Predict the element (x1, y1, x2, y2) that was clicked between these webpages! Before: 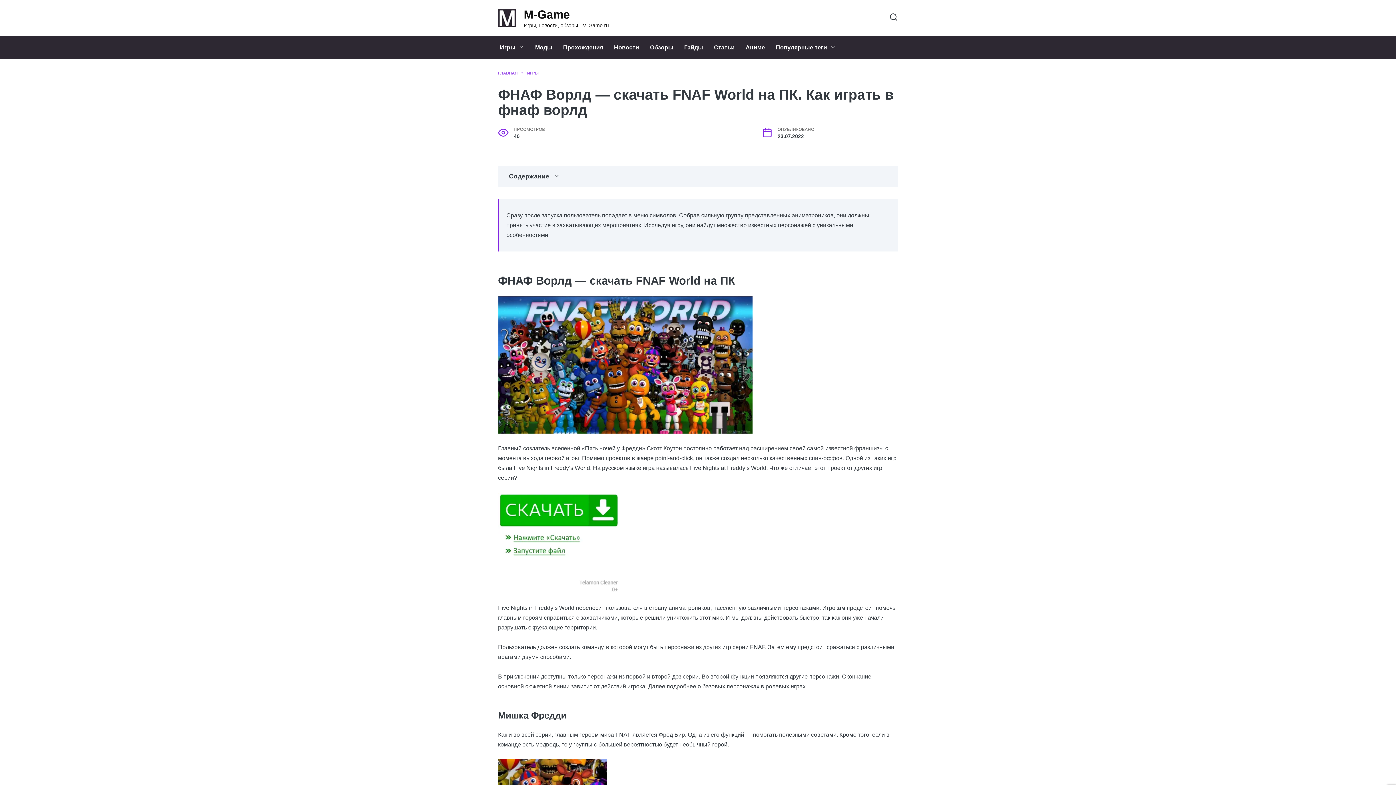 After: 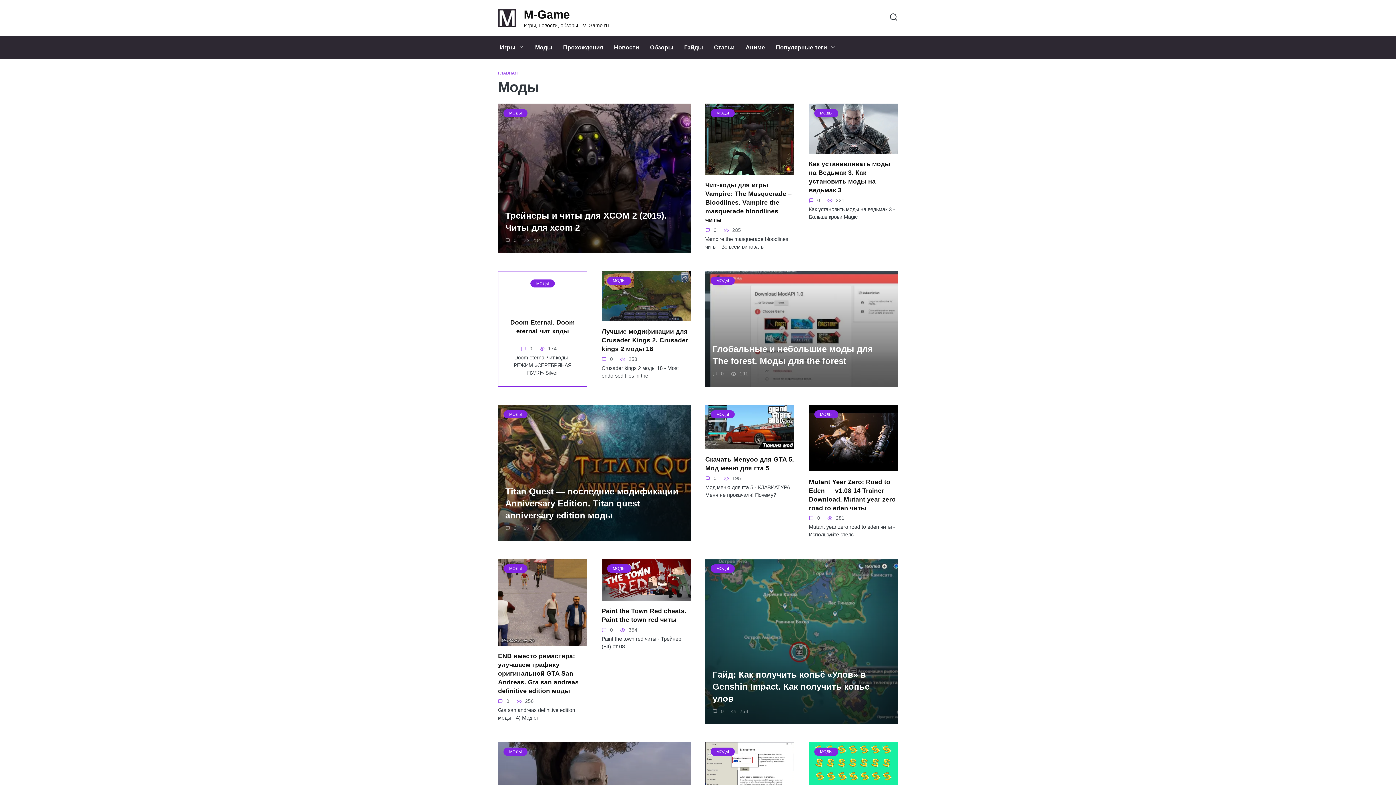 Action: label: Моды bbox: (529, 36, 557, 59)